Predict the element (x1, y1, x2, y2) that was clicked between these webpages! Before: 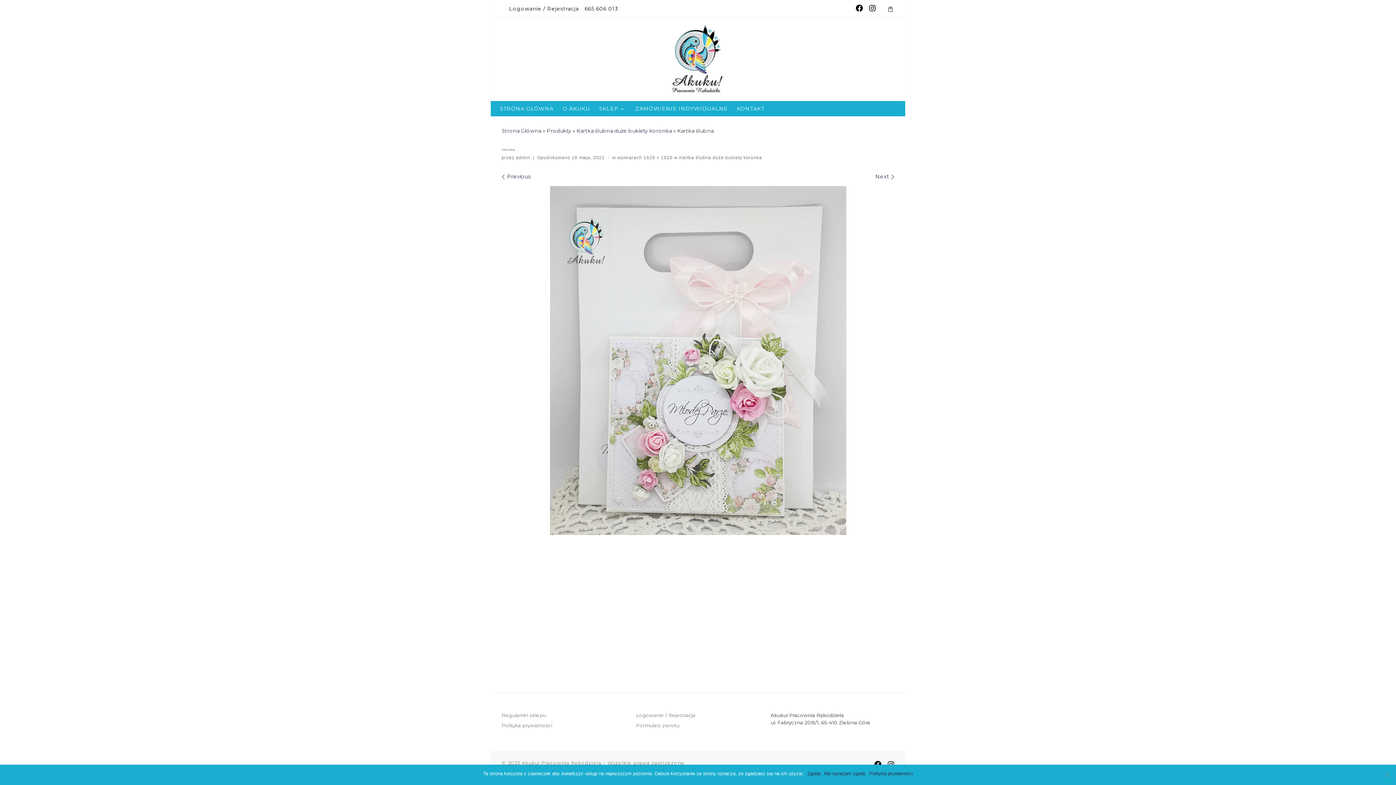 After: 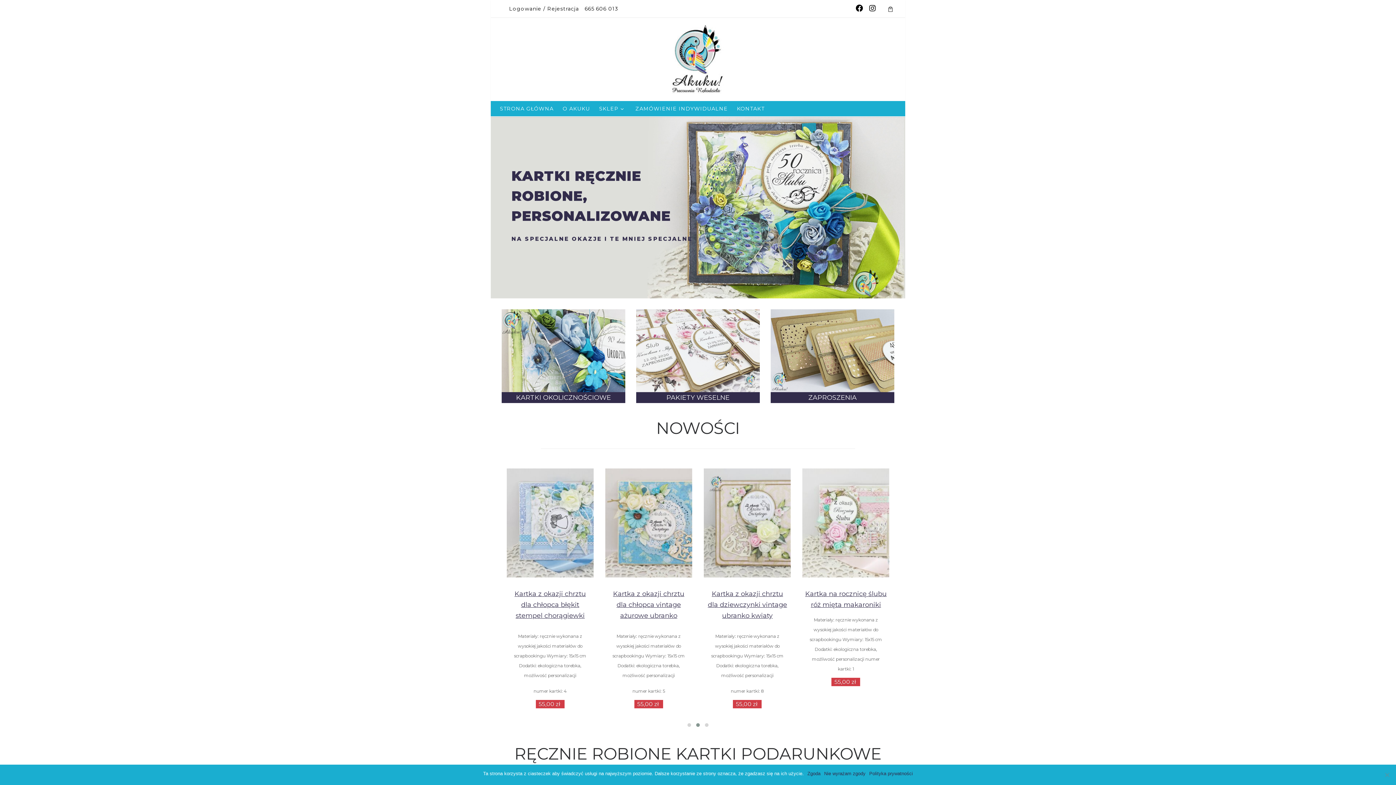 Action: label: STRONA GŁÓWNA bbox: (497, 100, 556, 116)